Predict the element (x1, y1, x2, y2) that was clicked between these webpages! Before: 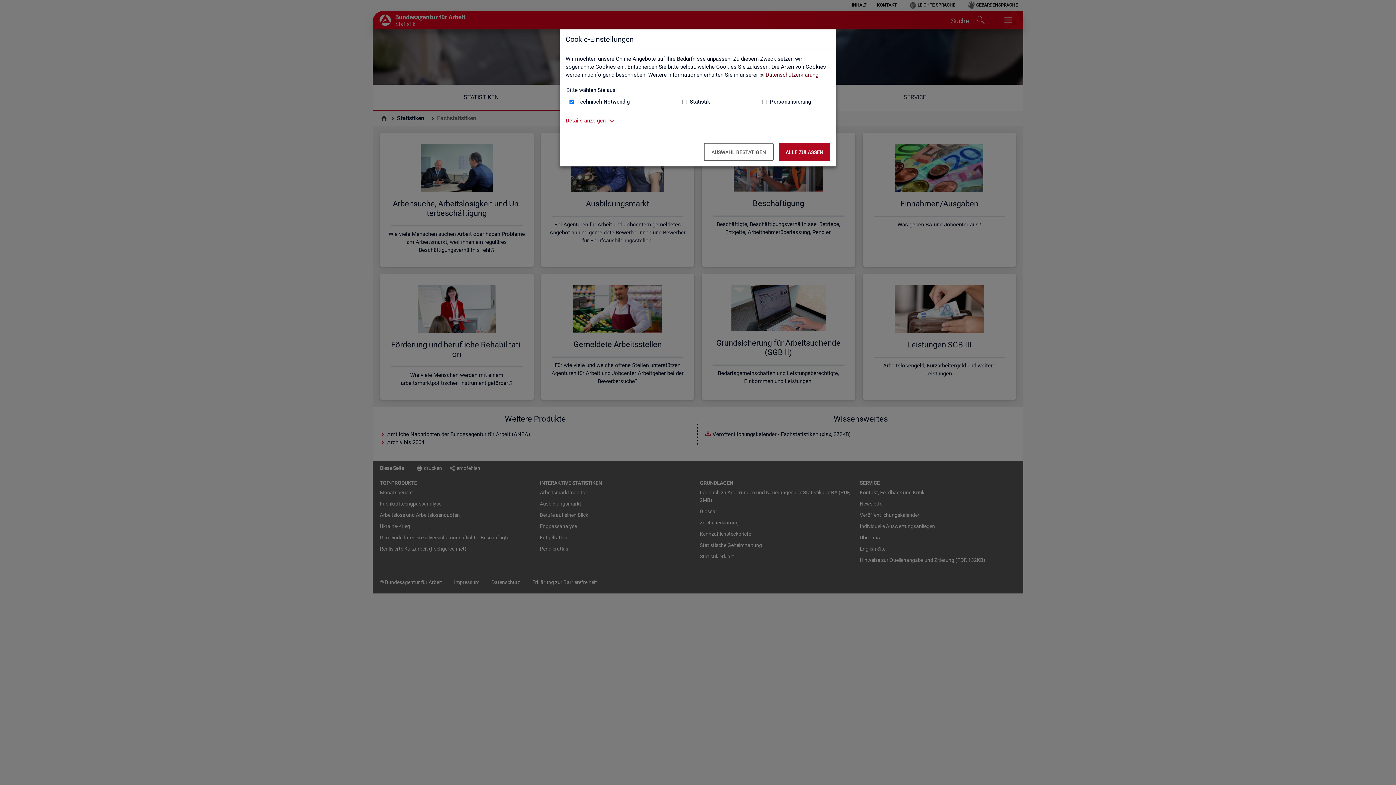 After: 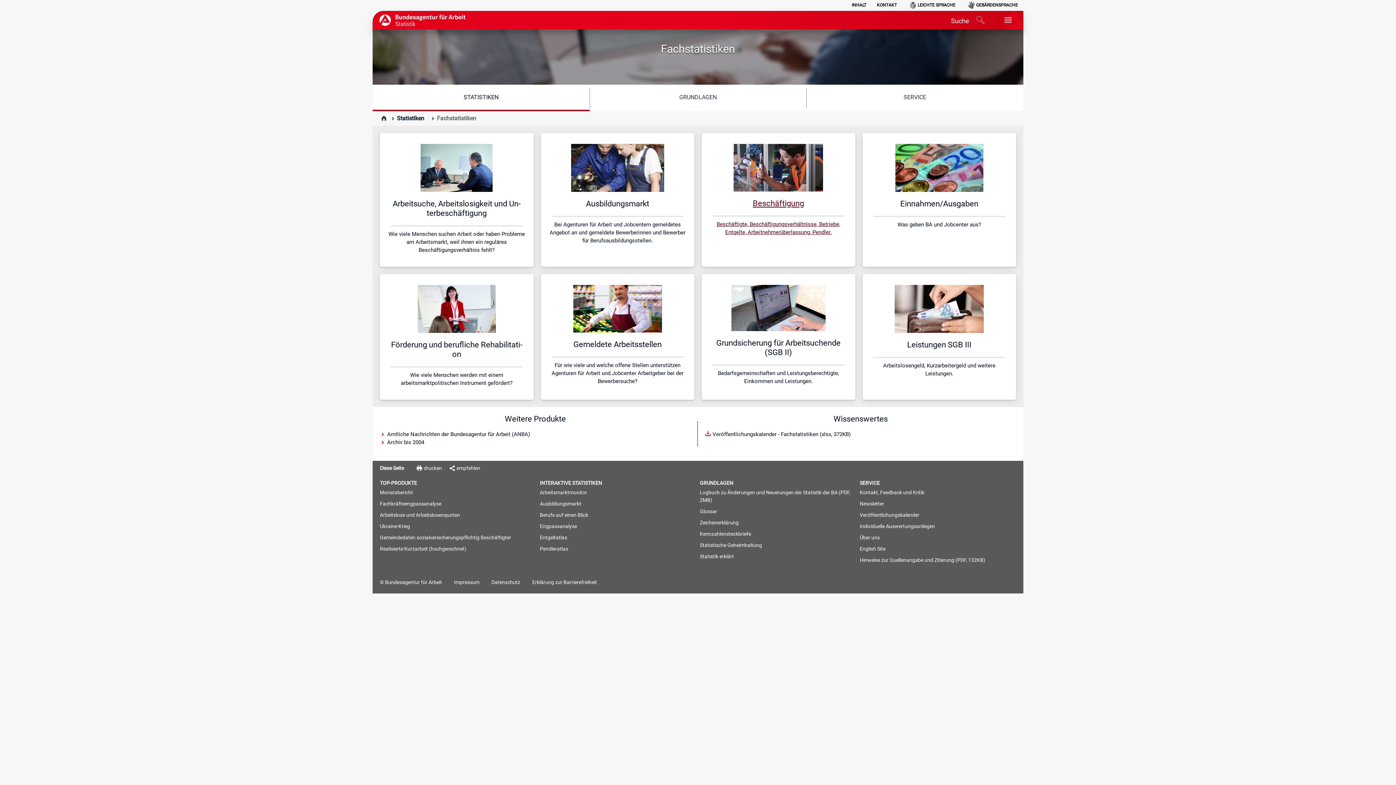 Action: bbox: (778, 142, 830, 161) label: Alle zulassen – Alle Cookies werden akzeptiert